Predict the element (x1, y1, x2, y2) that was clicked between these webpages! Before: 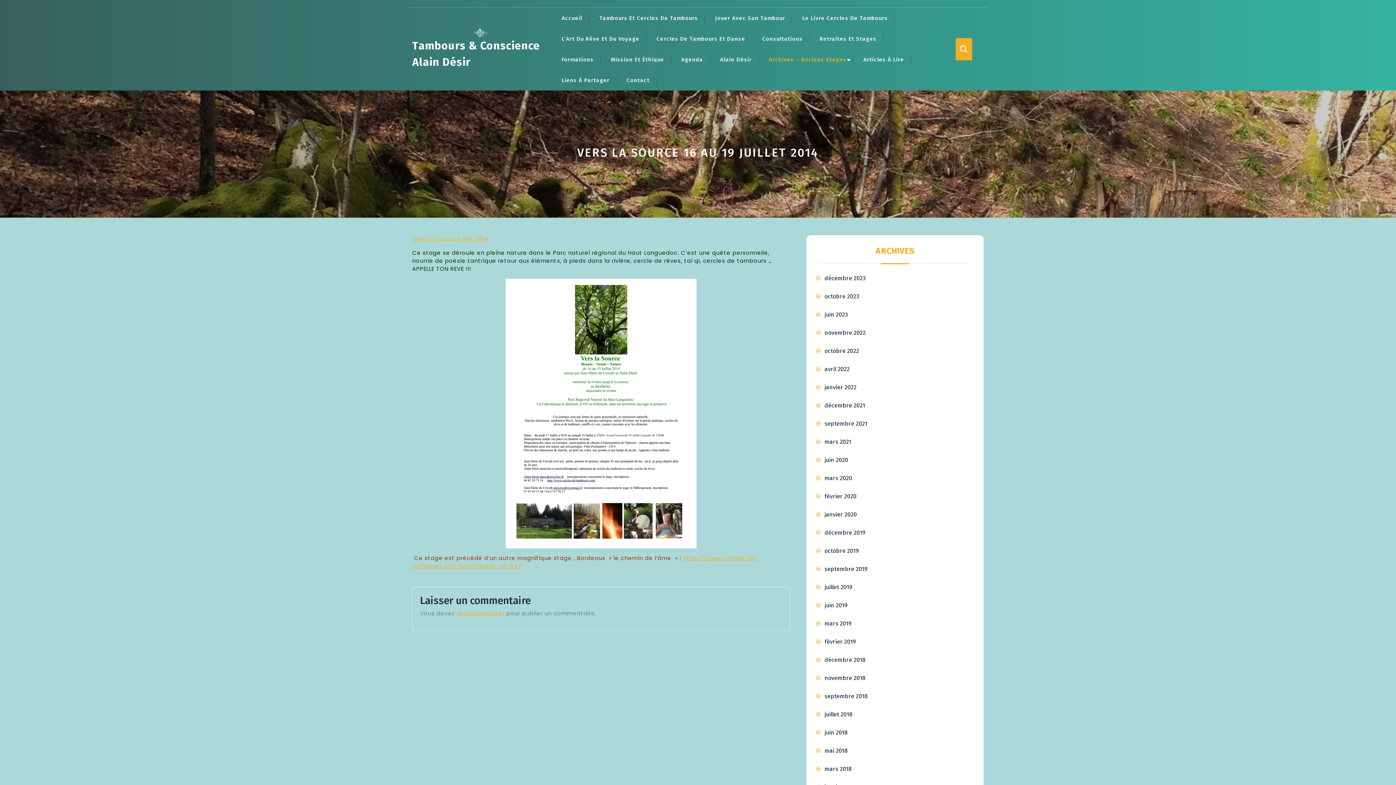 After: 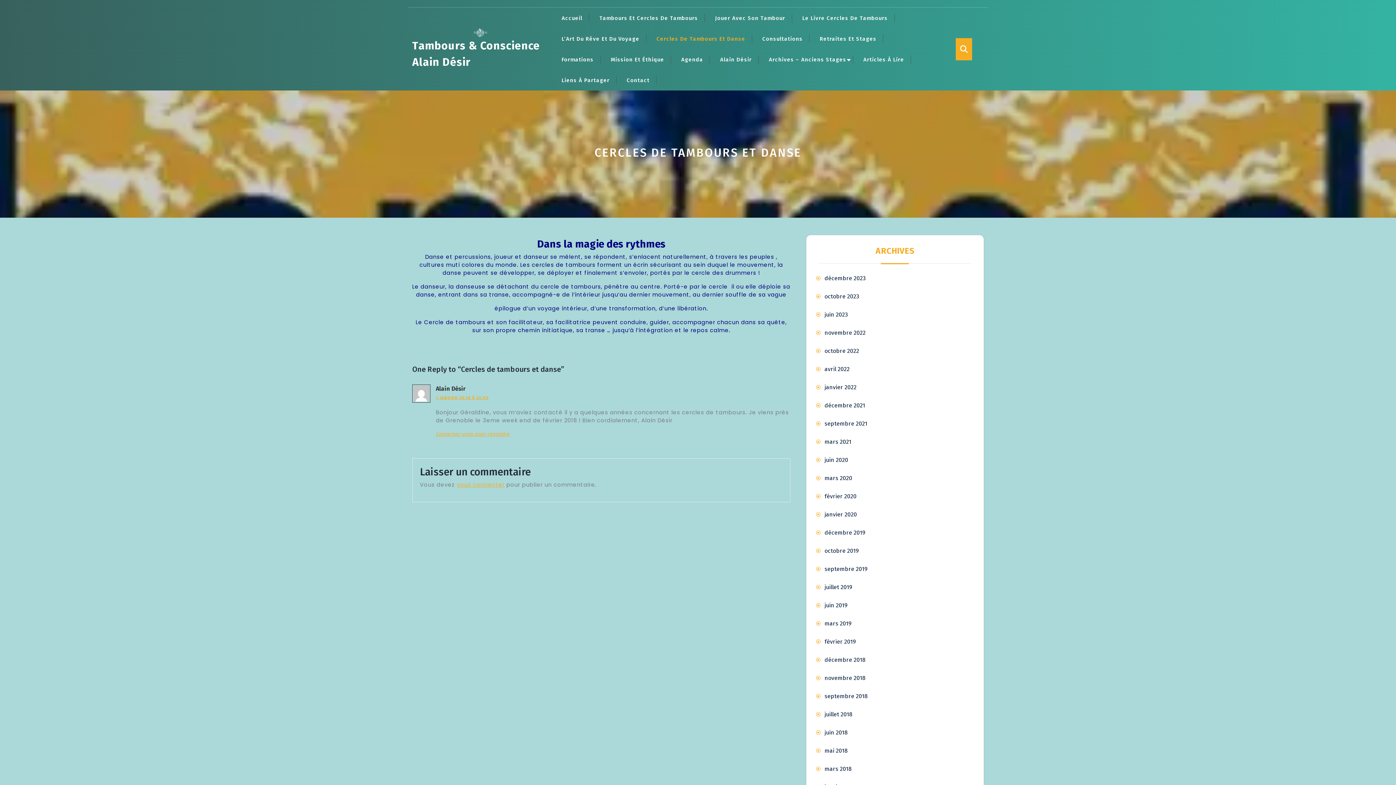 Action: bbox: (656, 34, 752, 42) label: Cercles De Tambours Et Danse